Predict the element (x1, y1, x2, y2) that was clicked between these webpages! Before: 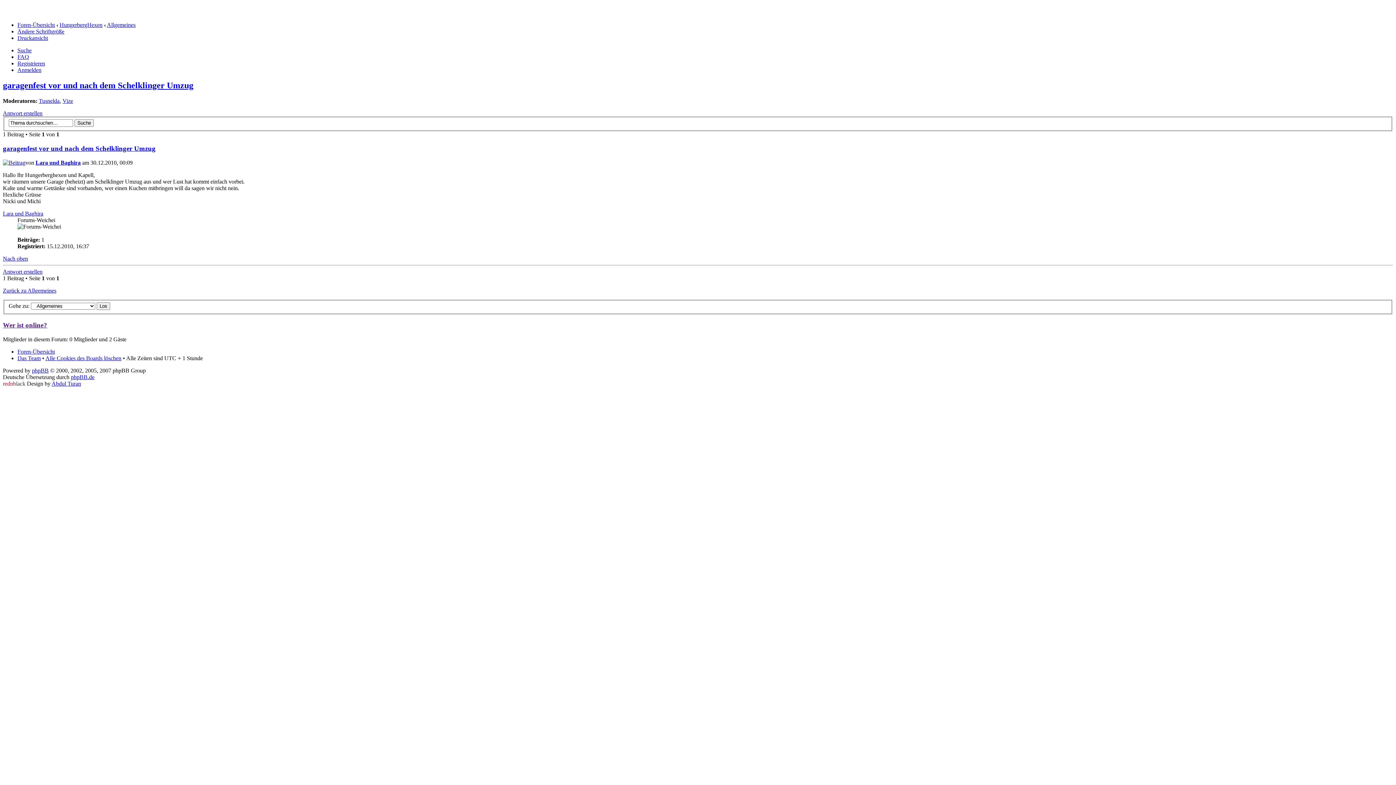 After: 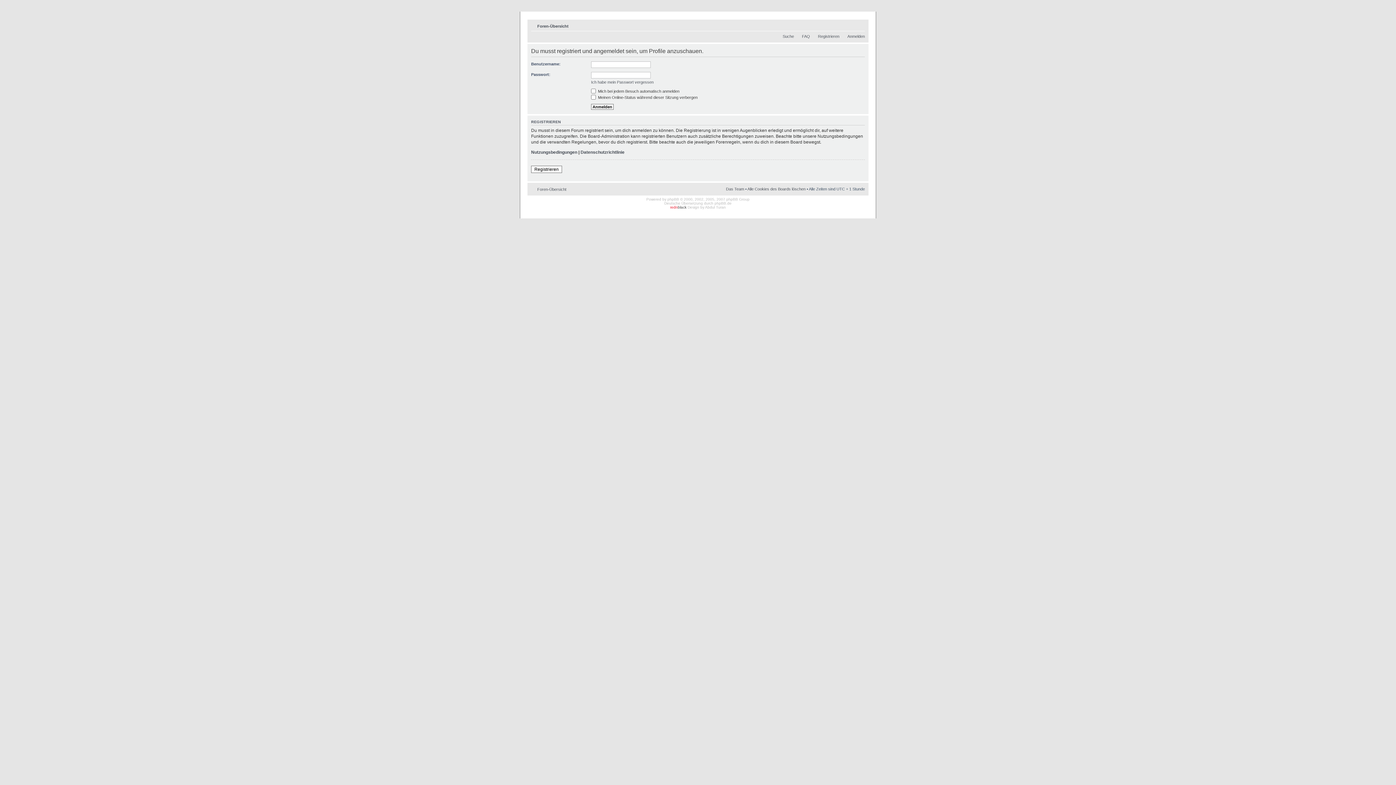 Action: bbox: (38, 97, 59, 103) label: Tusnelda